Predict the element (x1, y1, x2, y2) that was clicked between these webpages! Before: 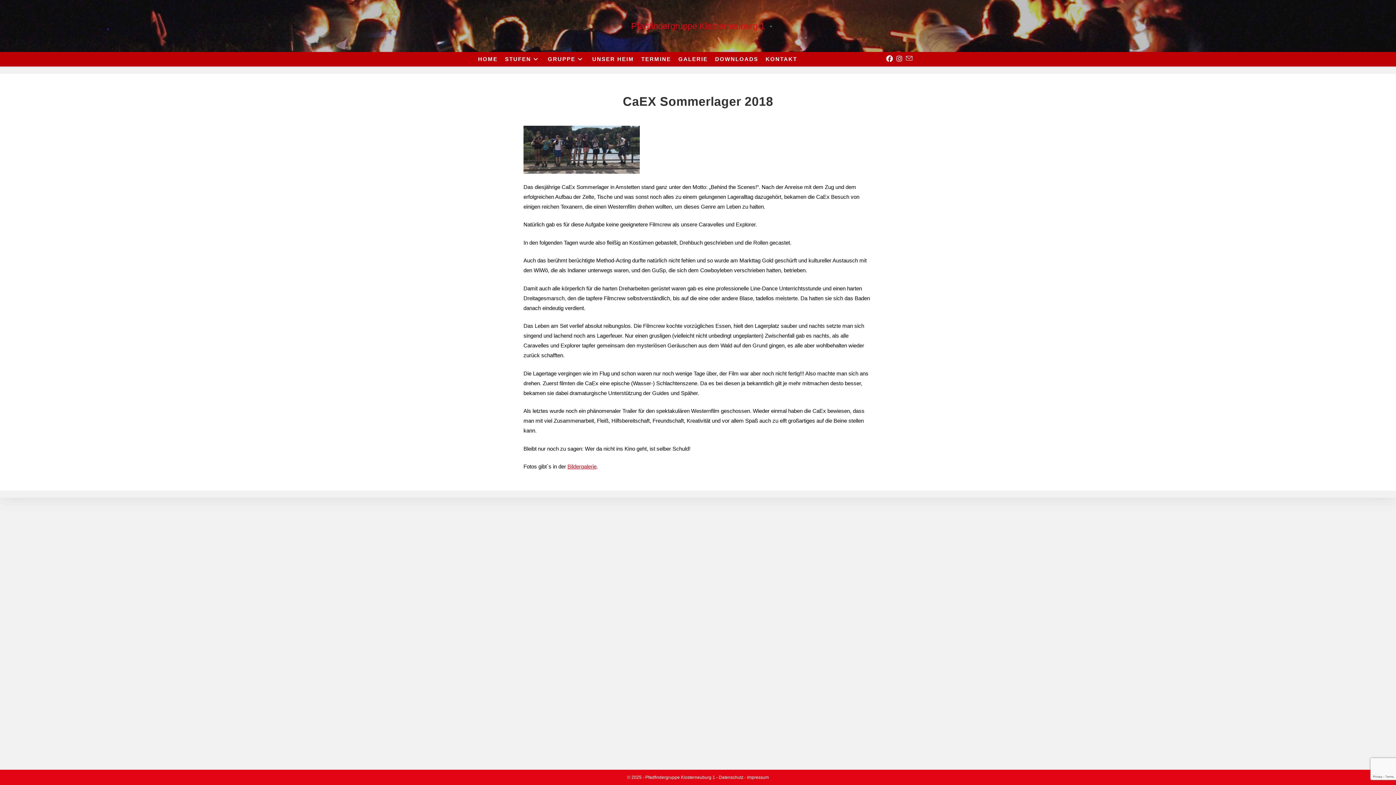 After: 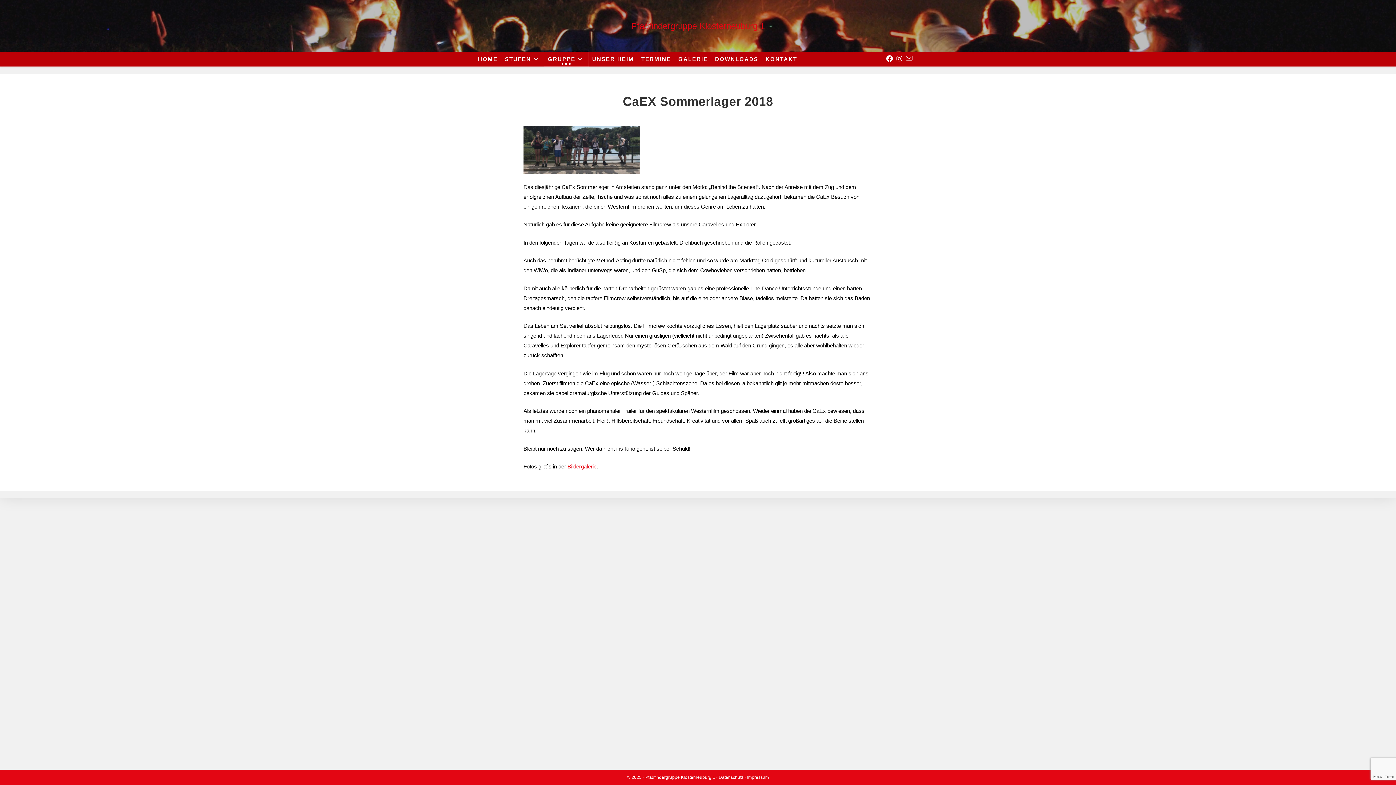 Action: label: GRUPPE bbox: (544, 52, 588, 66)